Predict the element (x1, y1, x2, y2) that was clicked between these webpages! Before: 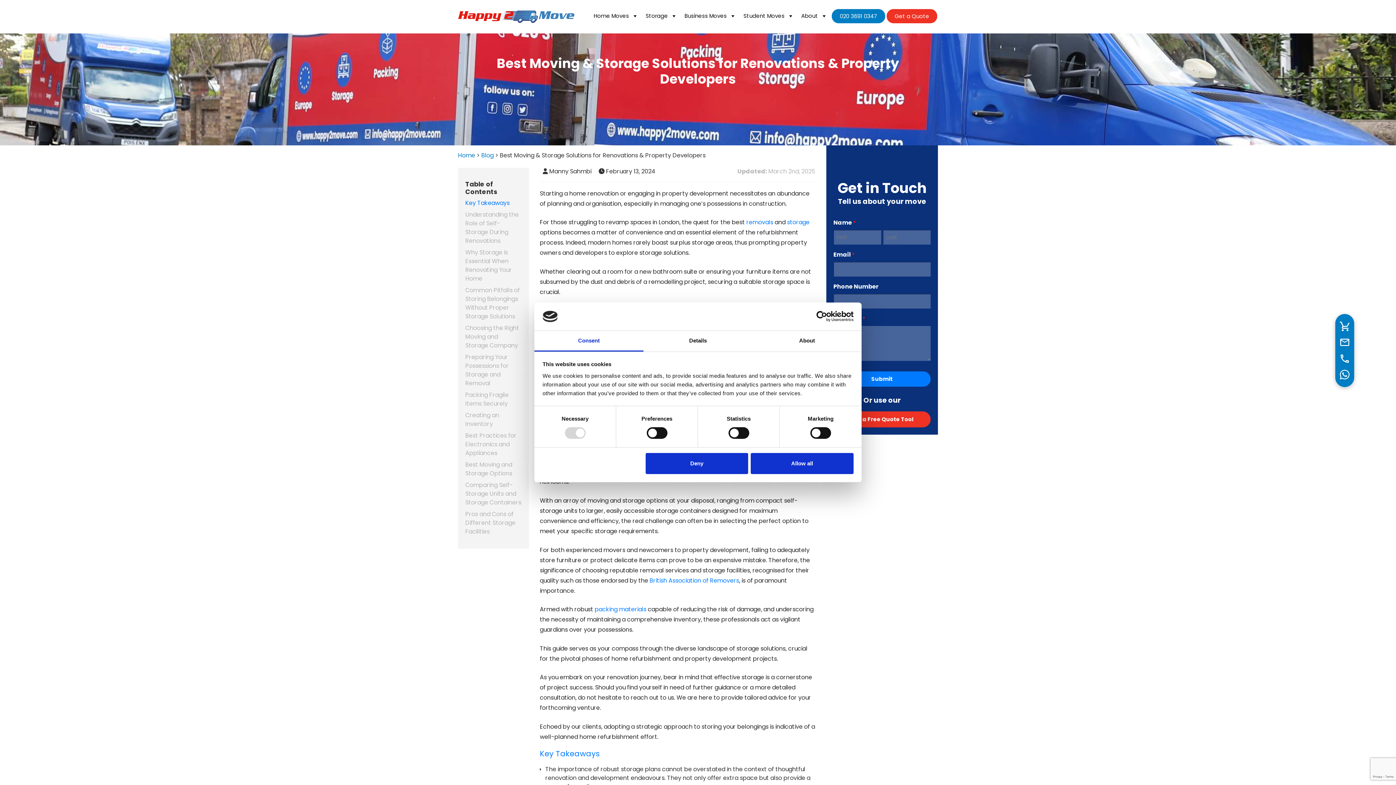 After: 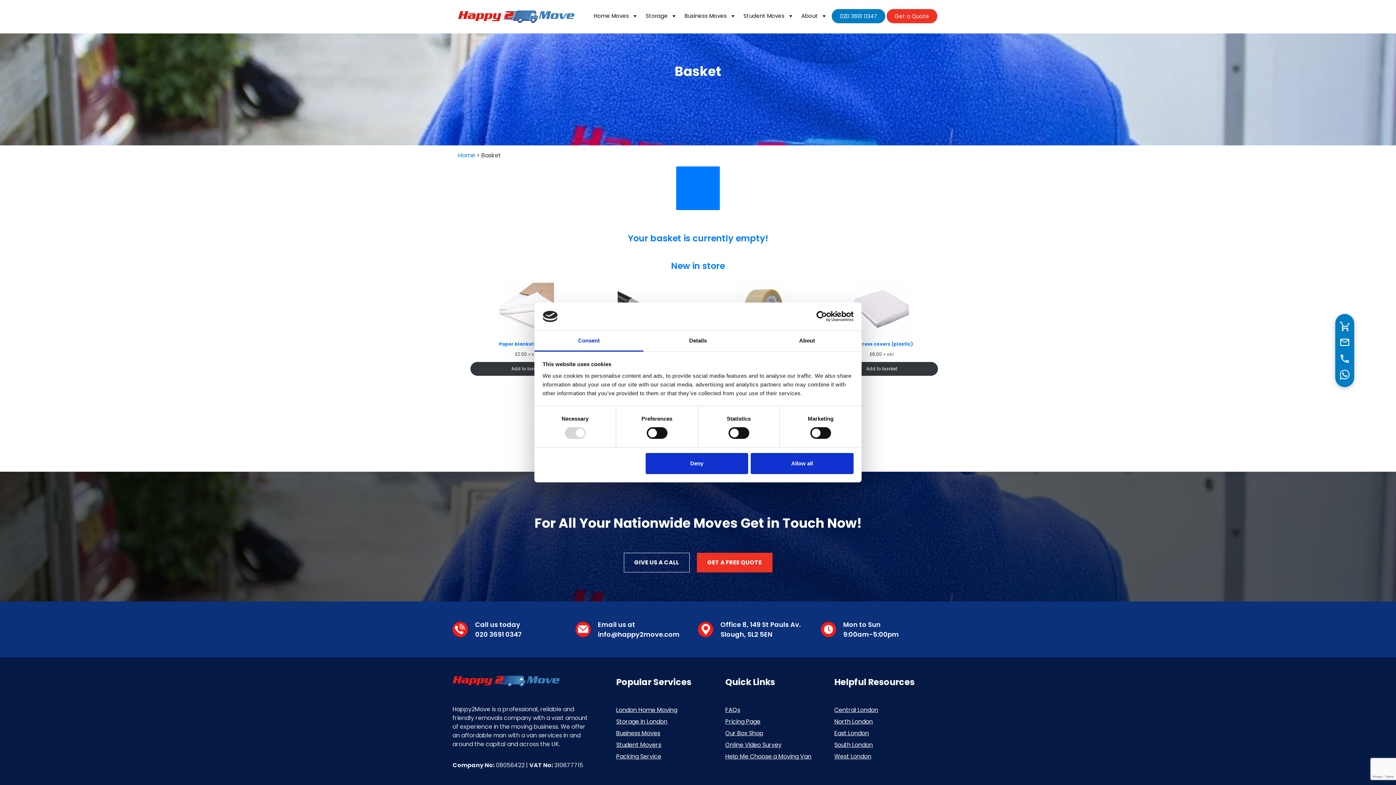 Action: bbox: (1339, 321, 1350, 330)